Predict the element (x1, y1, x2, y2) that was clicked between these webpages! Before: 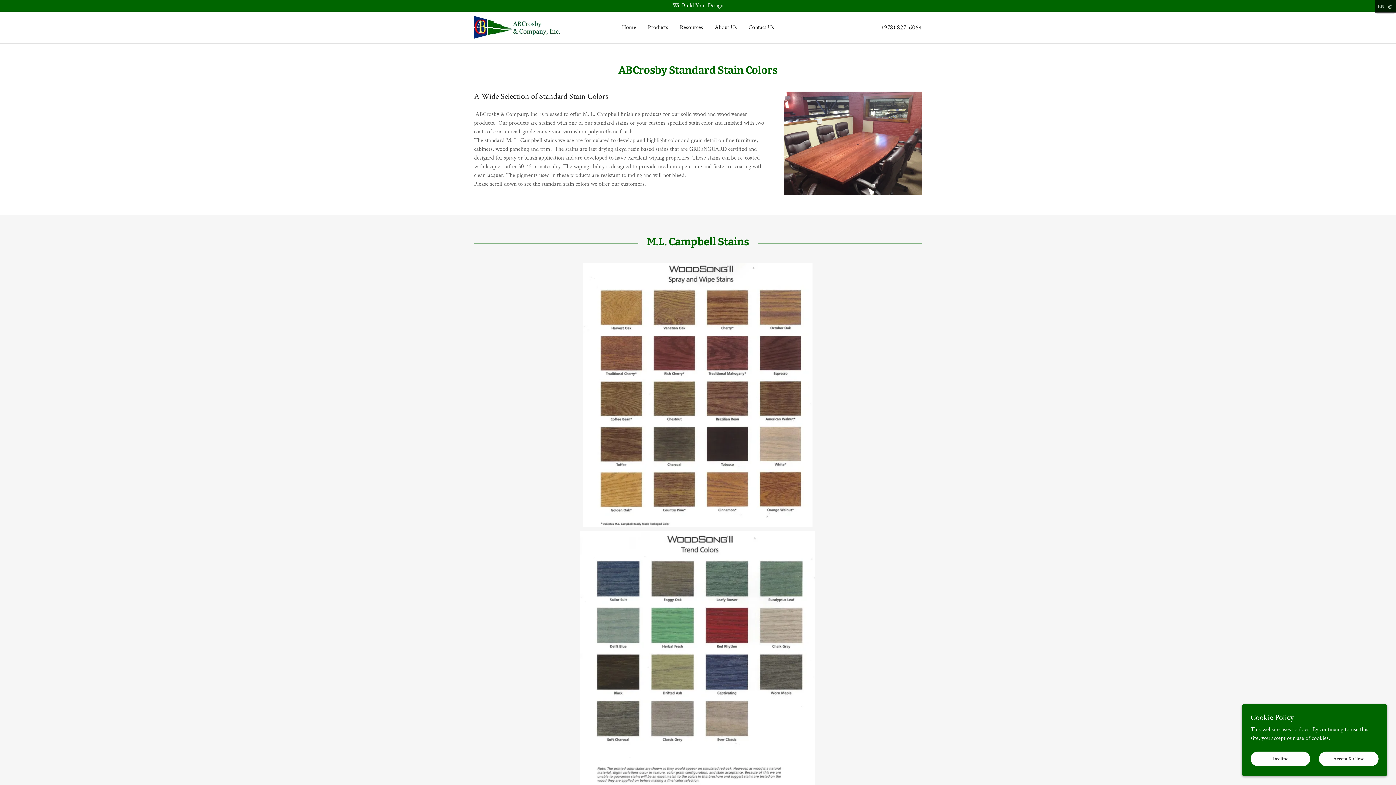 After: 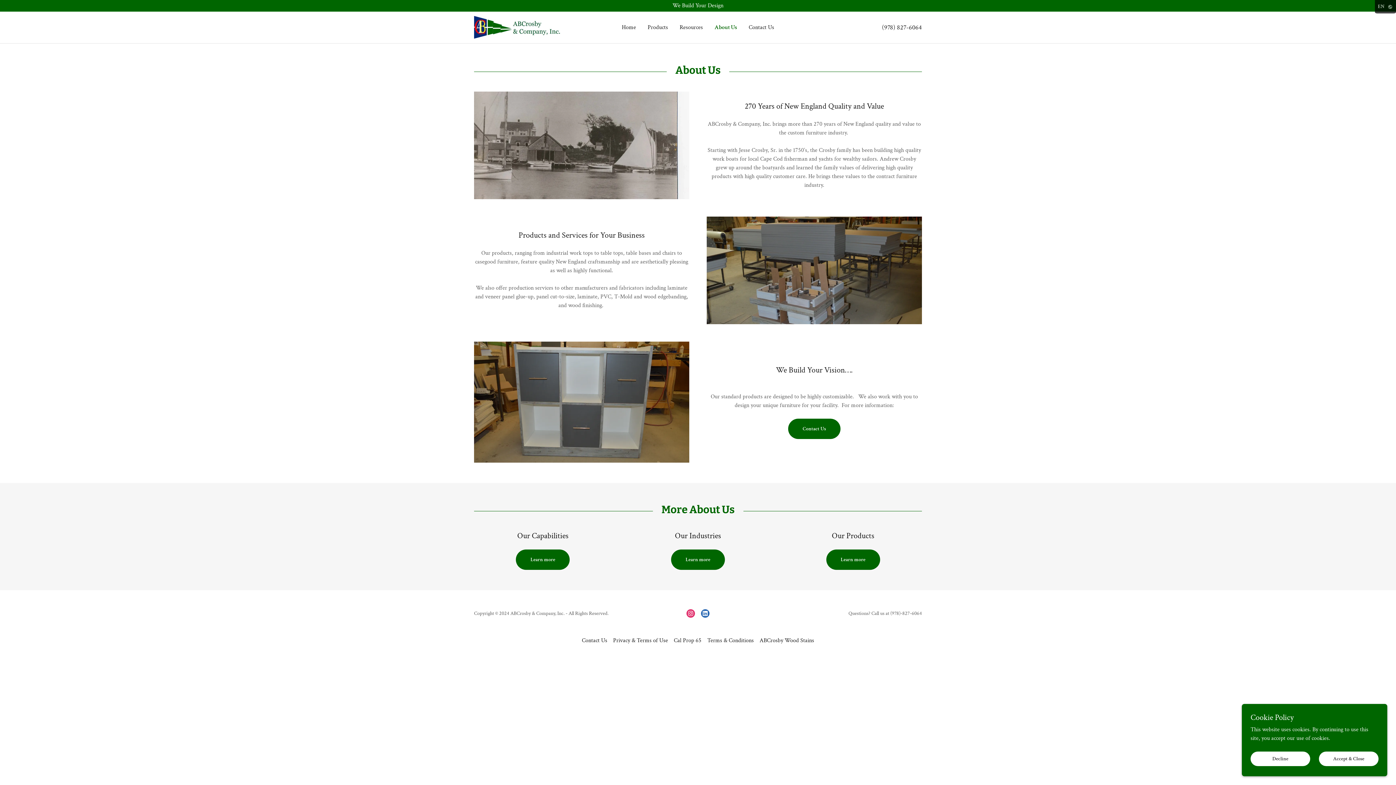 Action: label: About Us bbox: (712, 20, 739, 34)